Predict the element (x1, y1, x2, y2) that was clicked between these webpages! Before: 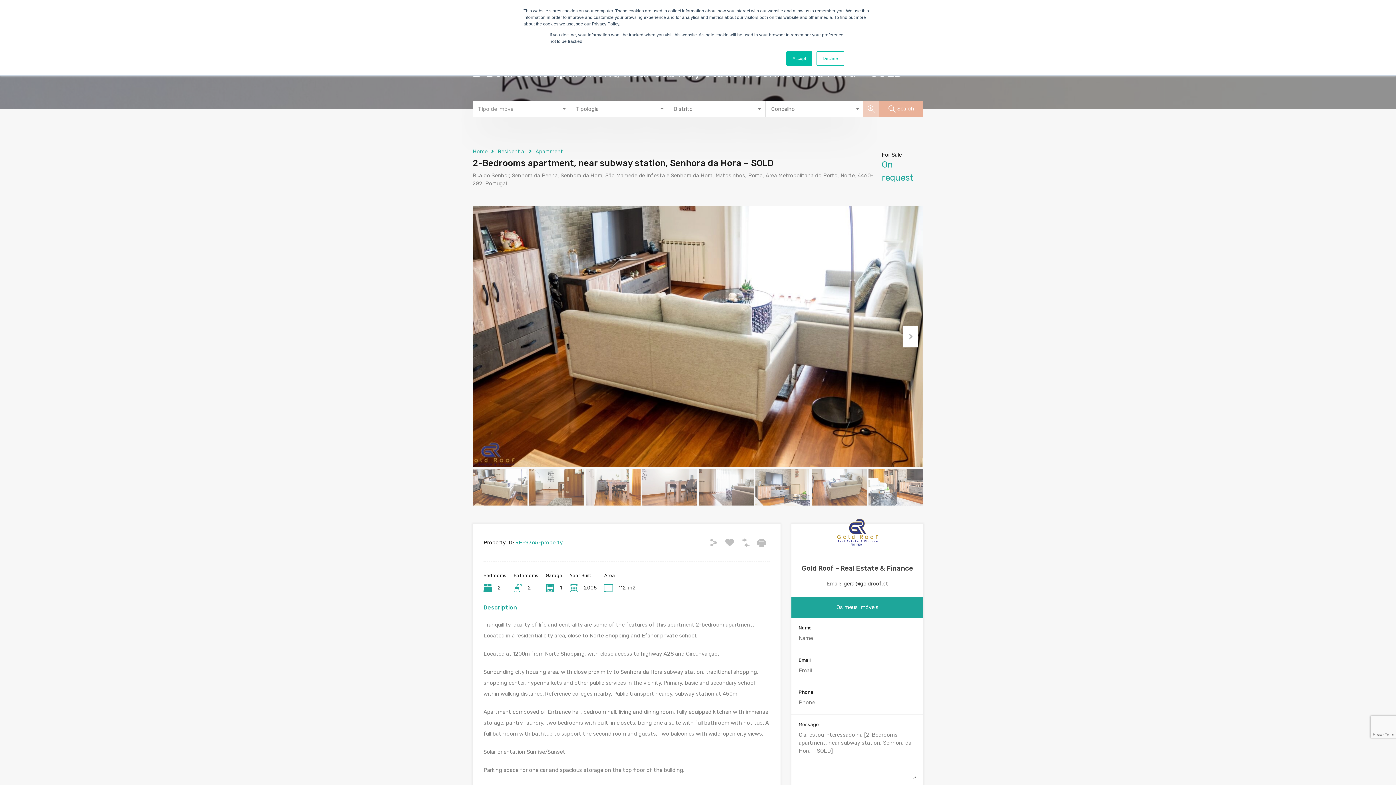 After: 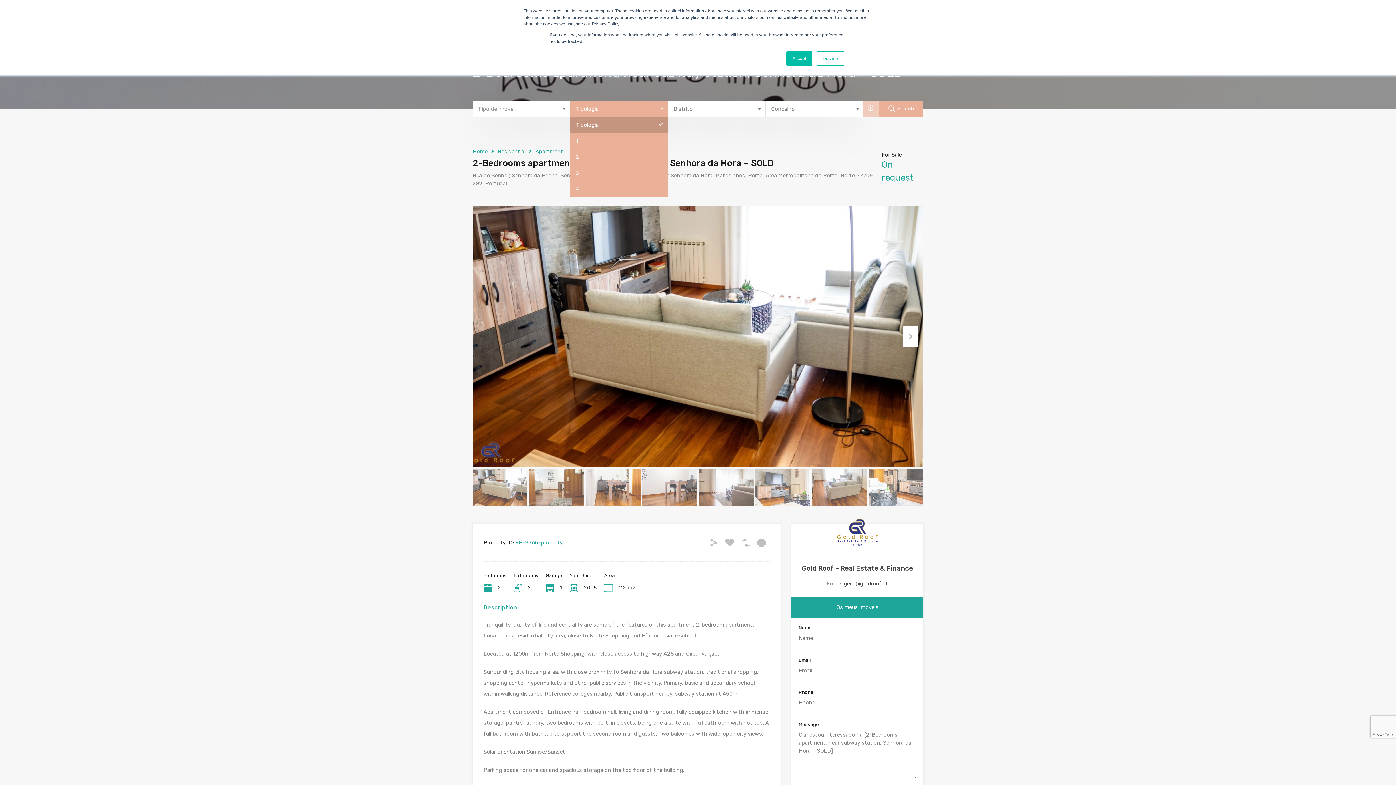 Action: bbox: (570, 101, 668, 117) label: Tipologia